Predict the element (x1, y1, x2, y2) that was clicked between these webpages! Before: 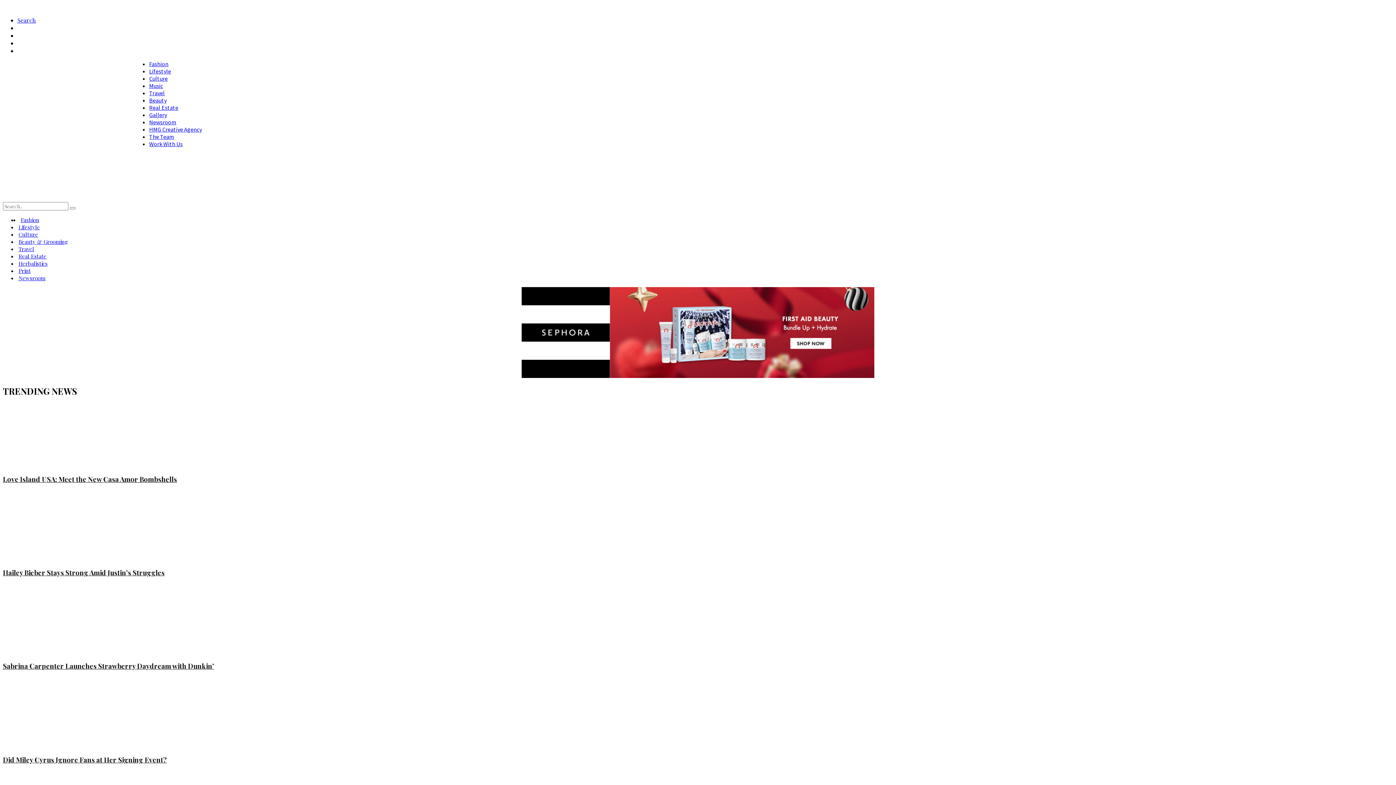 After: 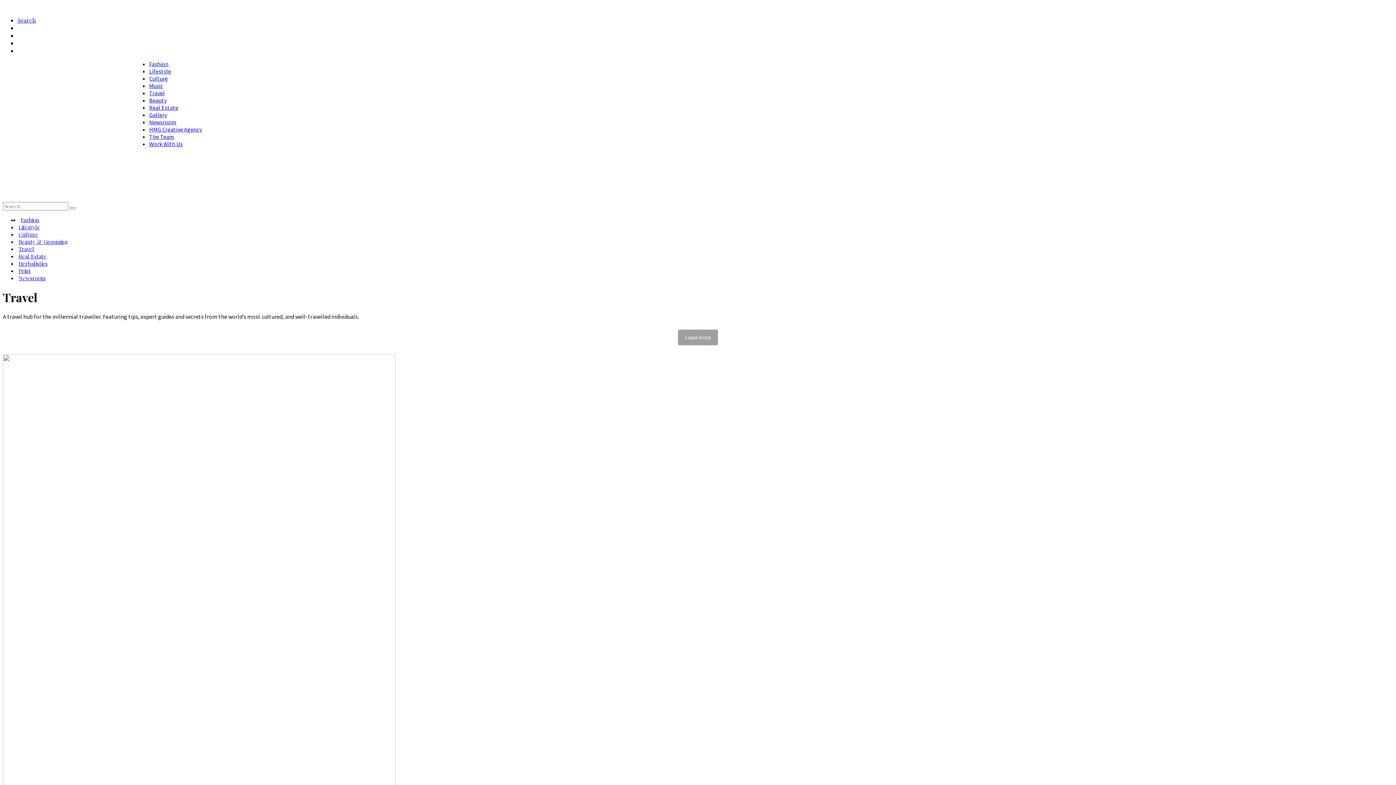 Action: label: Travel bbox: (149, 89, 164, 96)